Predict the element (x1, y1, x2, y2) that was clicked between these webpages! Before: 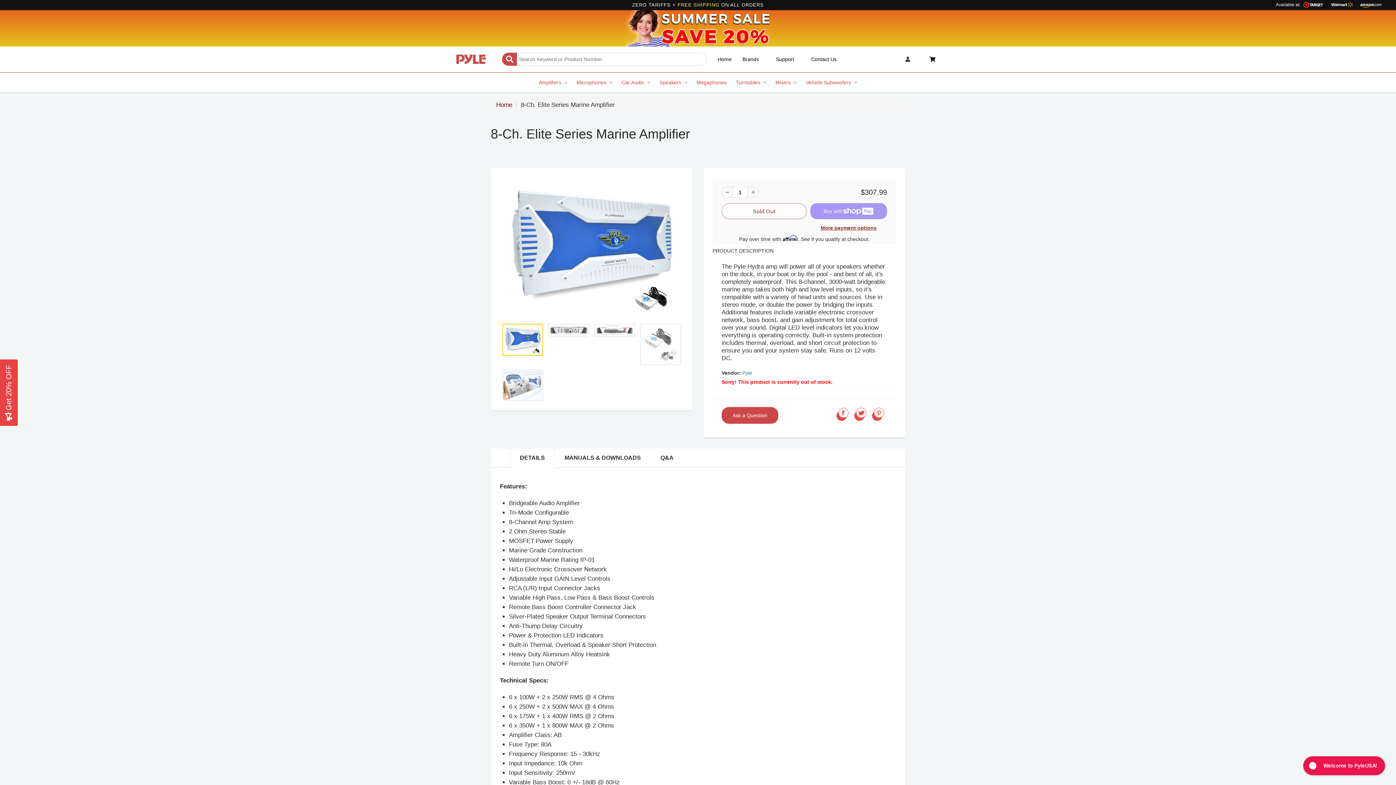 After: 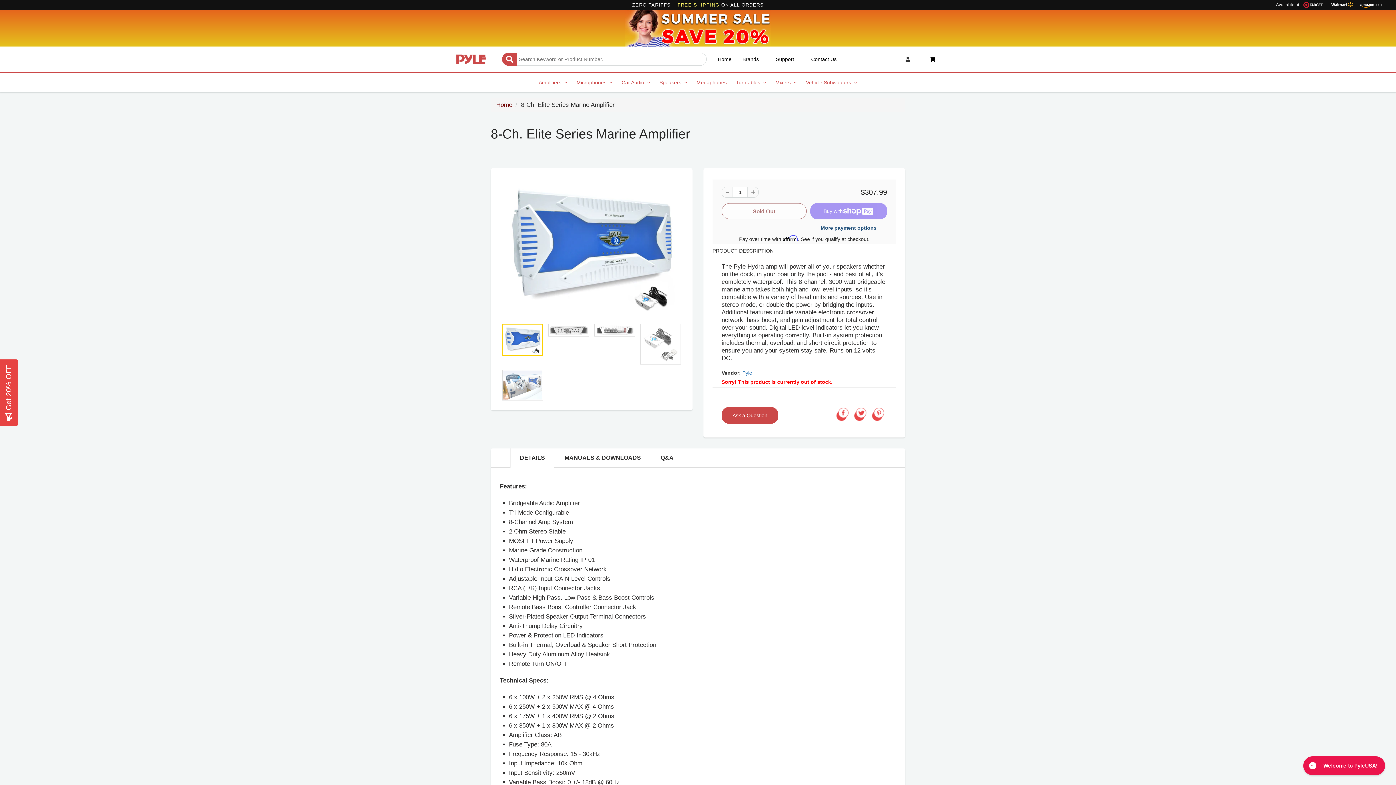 Action: label: More payment options bbox: (810, 224, 887, 231)